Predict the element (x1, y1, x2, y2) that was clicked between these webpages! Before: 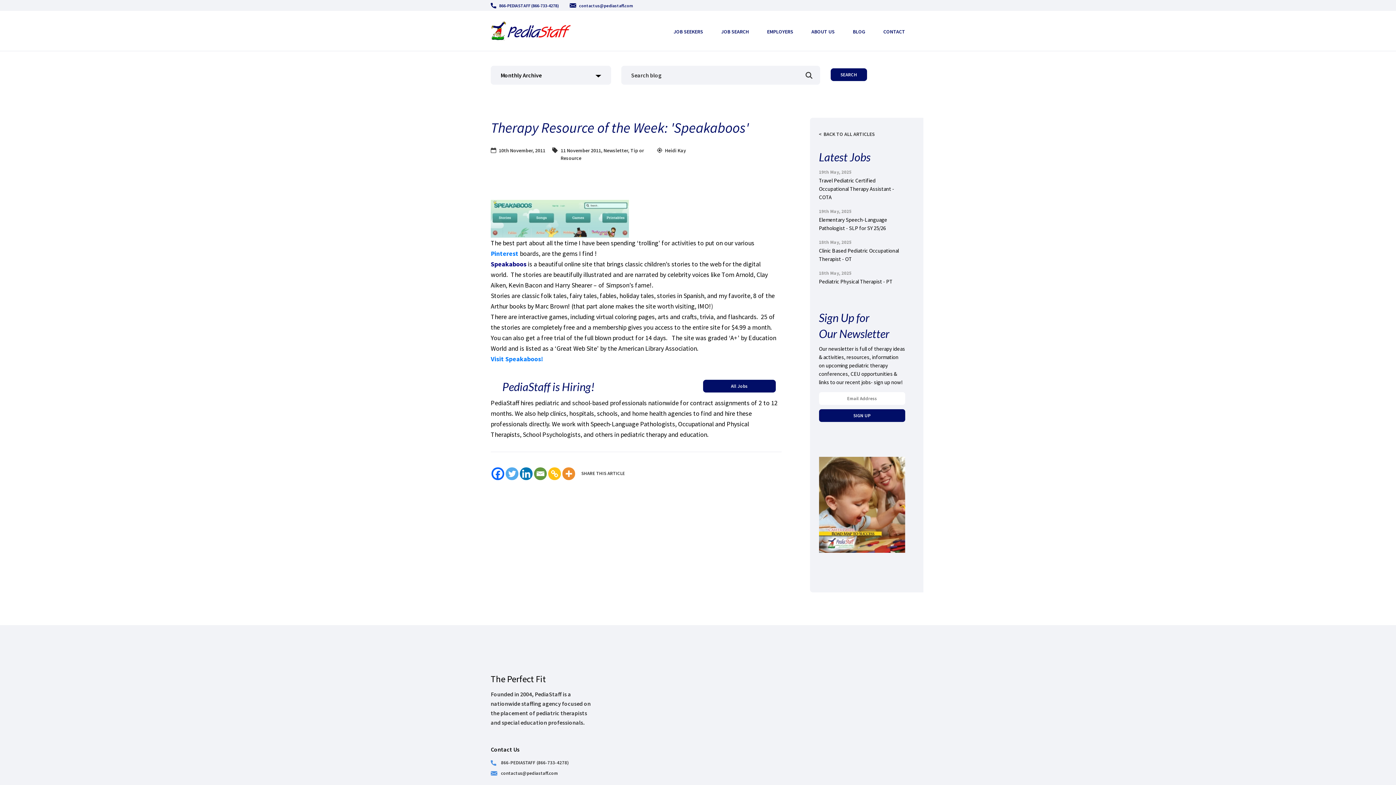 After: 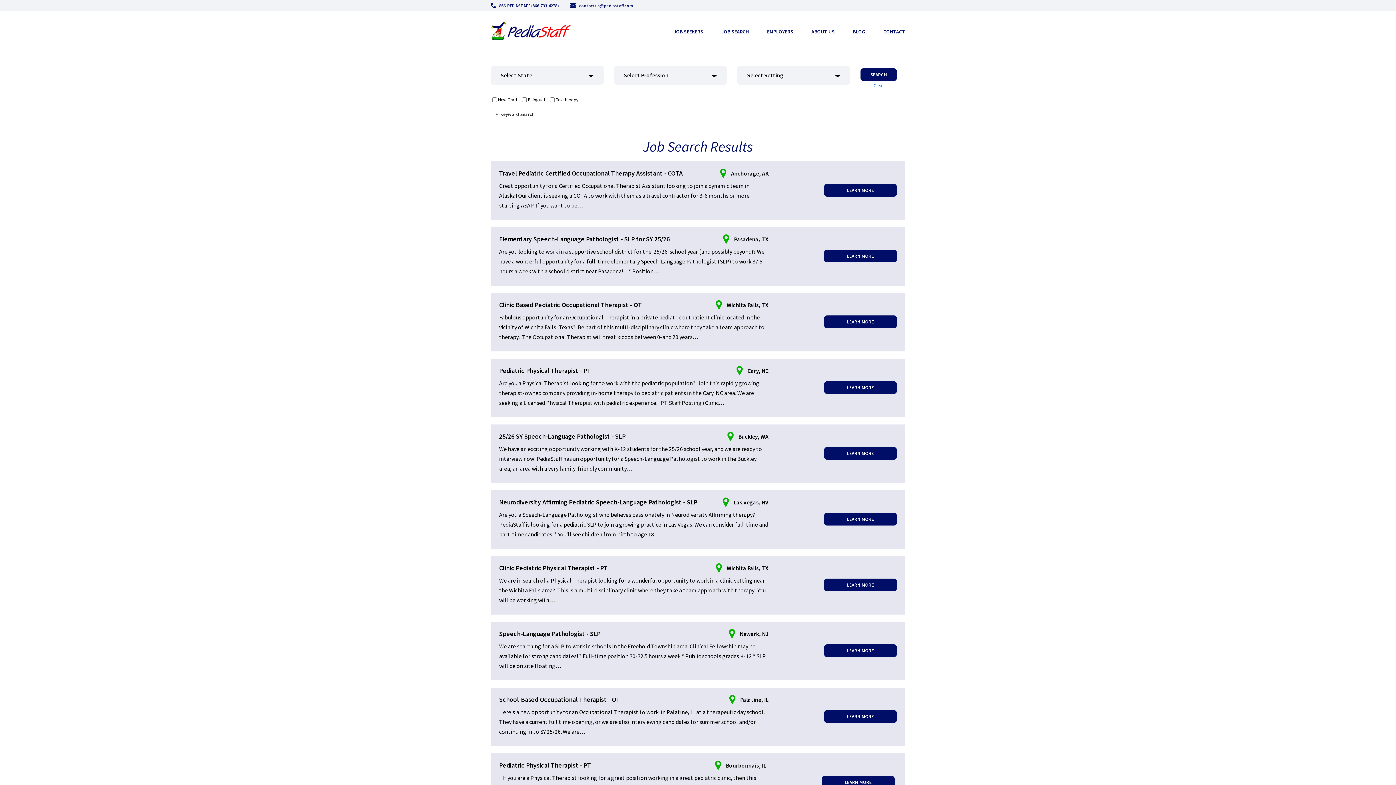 Action: bbox: (703, 379, 775, 392) label: All Jobs